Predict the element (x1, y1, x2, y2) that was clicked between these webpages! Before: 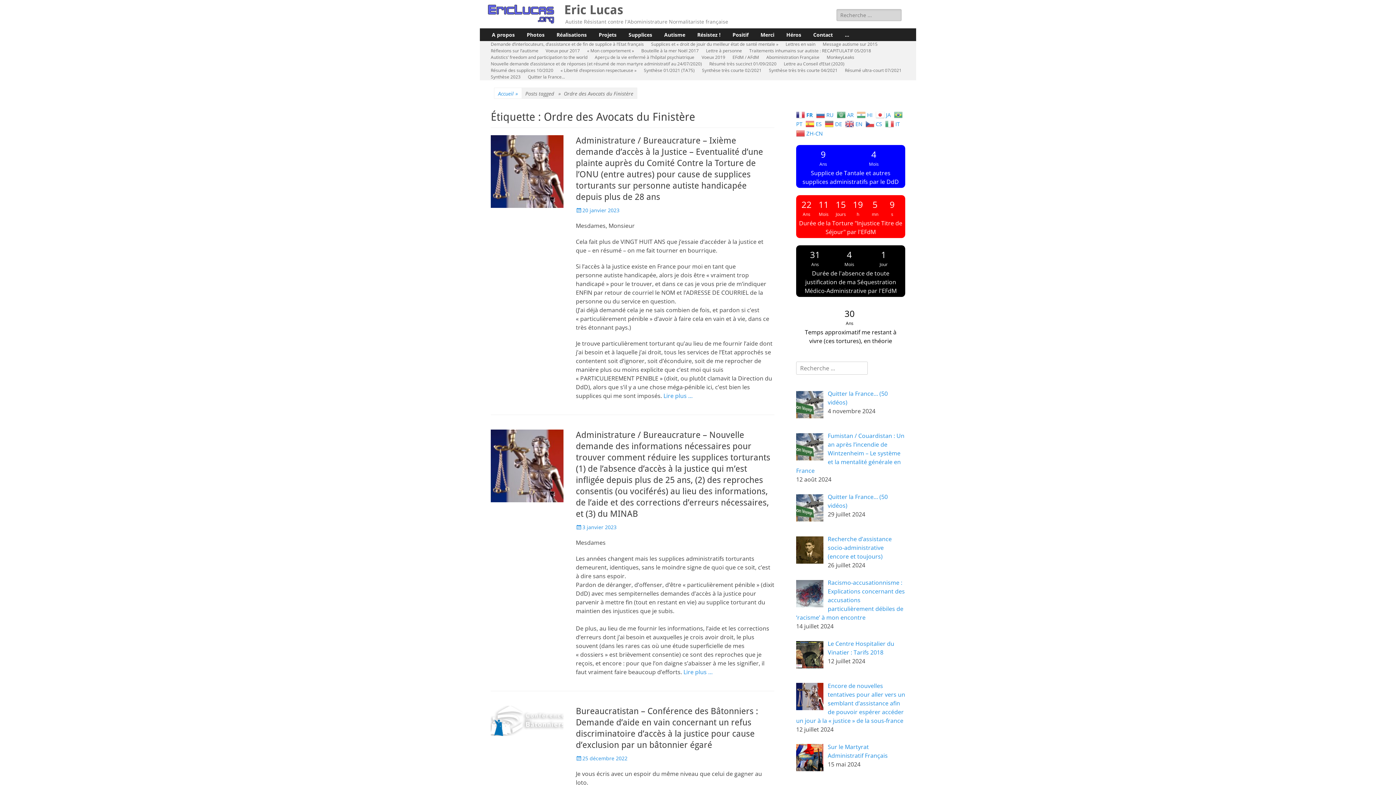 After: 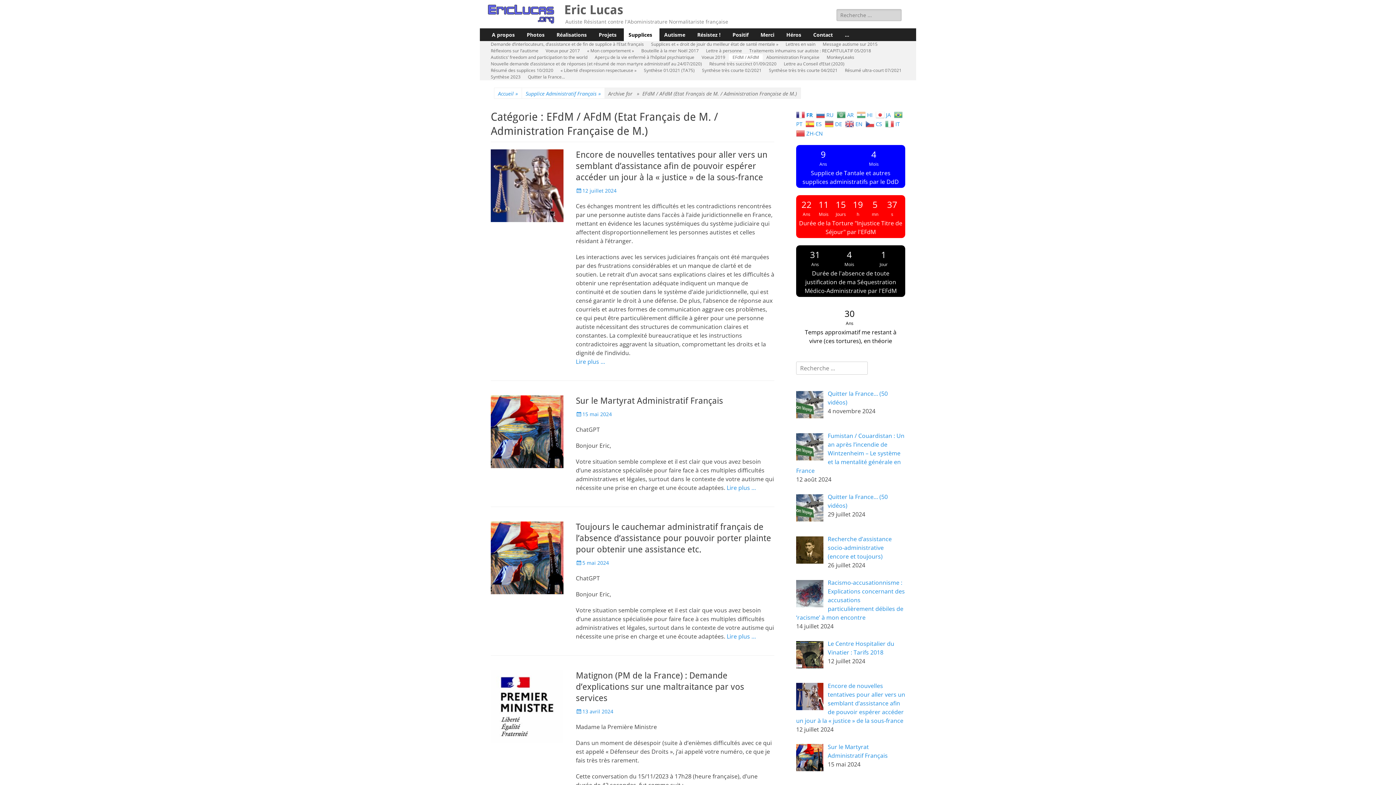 Action: bbox: (729, 54, 762, 60) label: EFdM / AFdM